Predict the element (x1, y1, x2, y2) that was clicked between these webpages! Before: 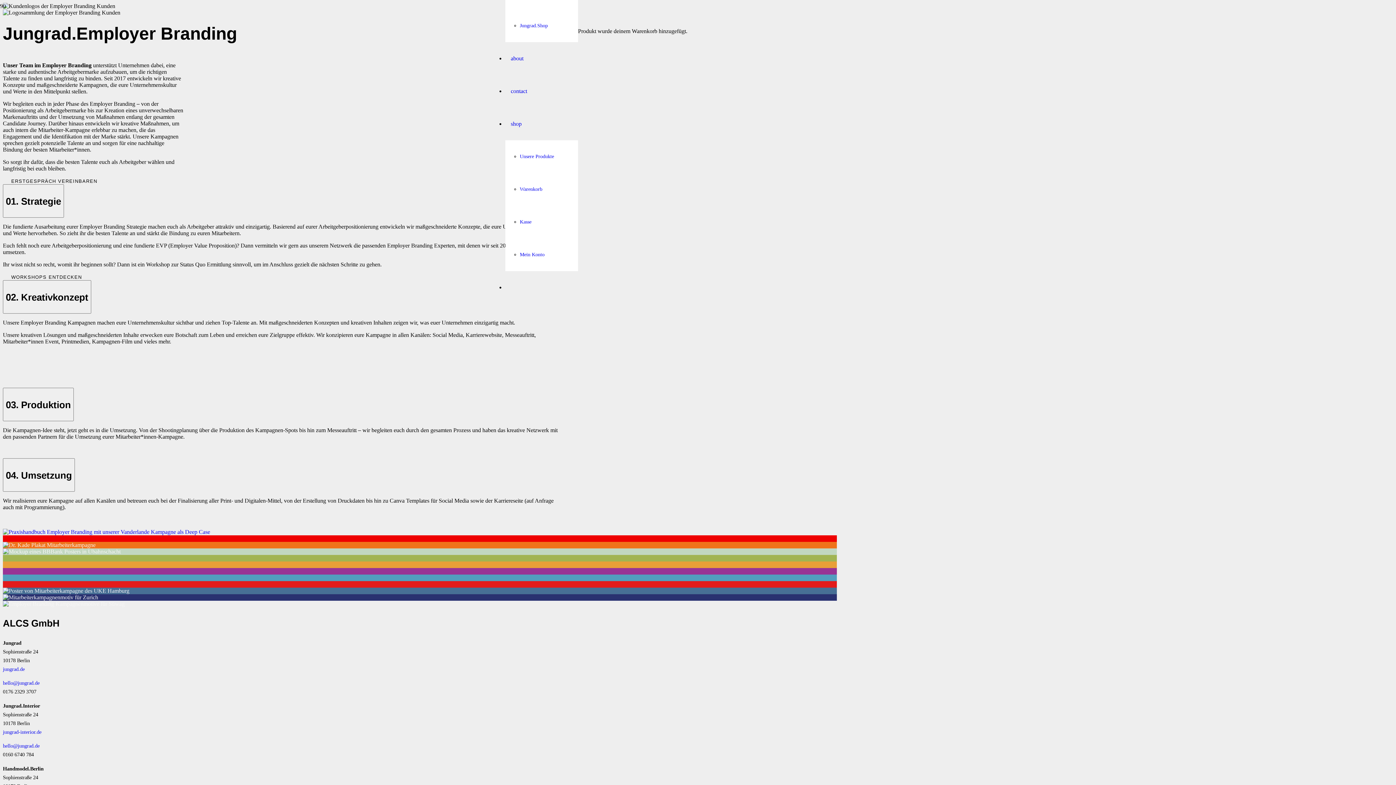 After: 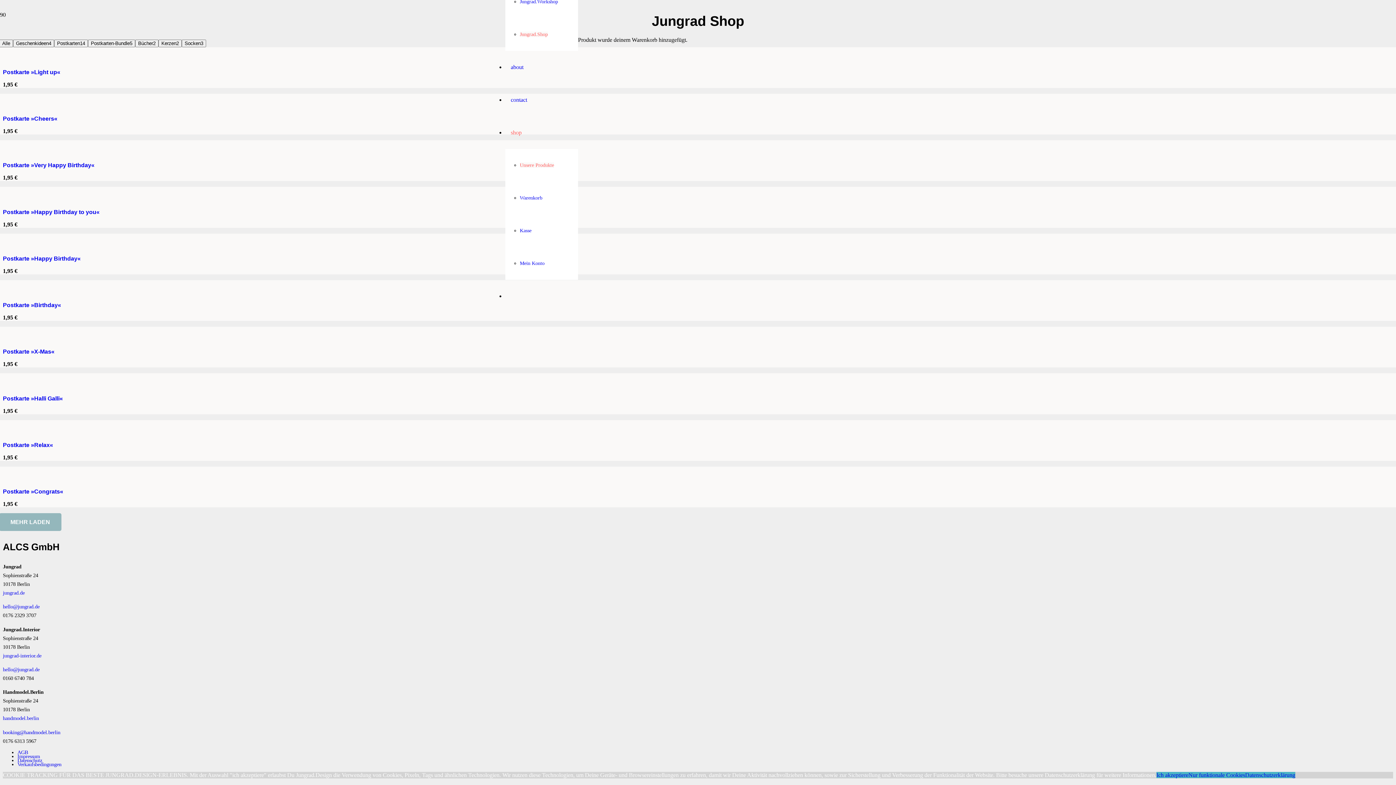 Action: bbox: (520, 153, 554, 159) label: Unsere Produkte